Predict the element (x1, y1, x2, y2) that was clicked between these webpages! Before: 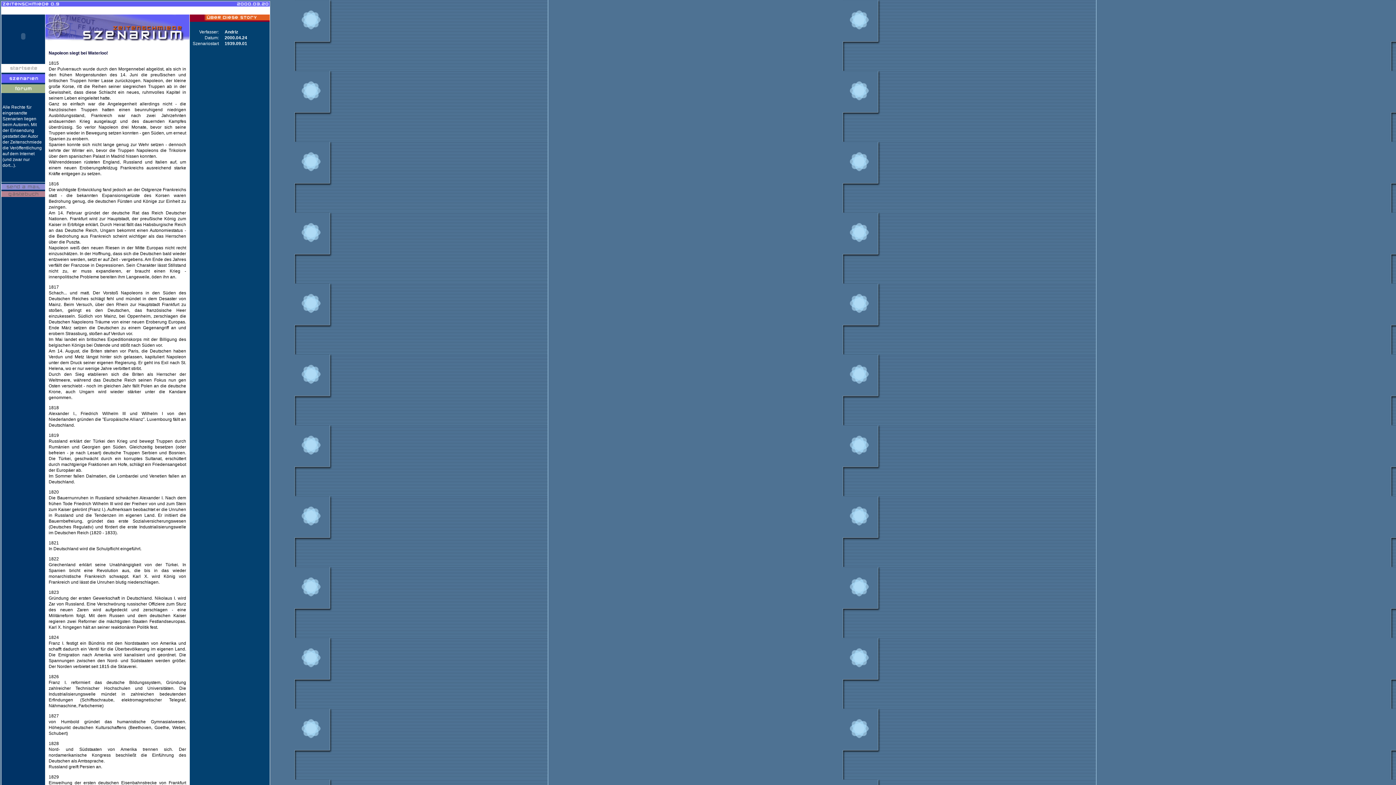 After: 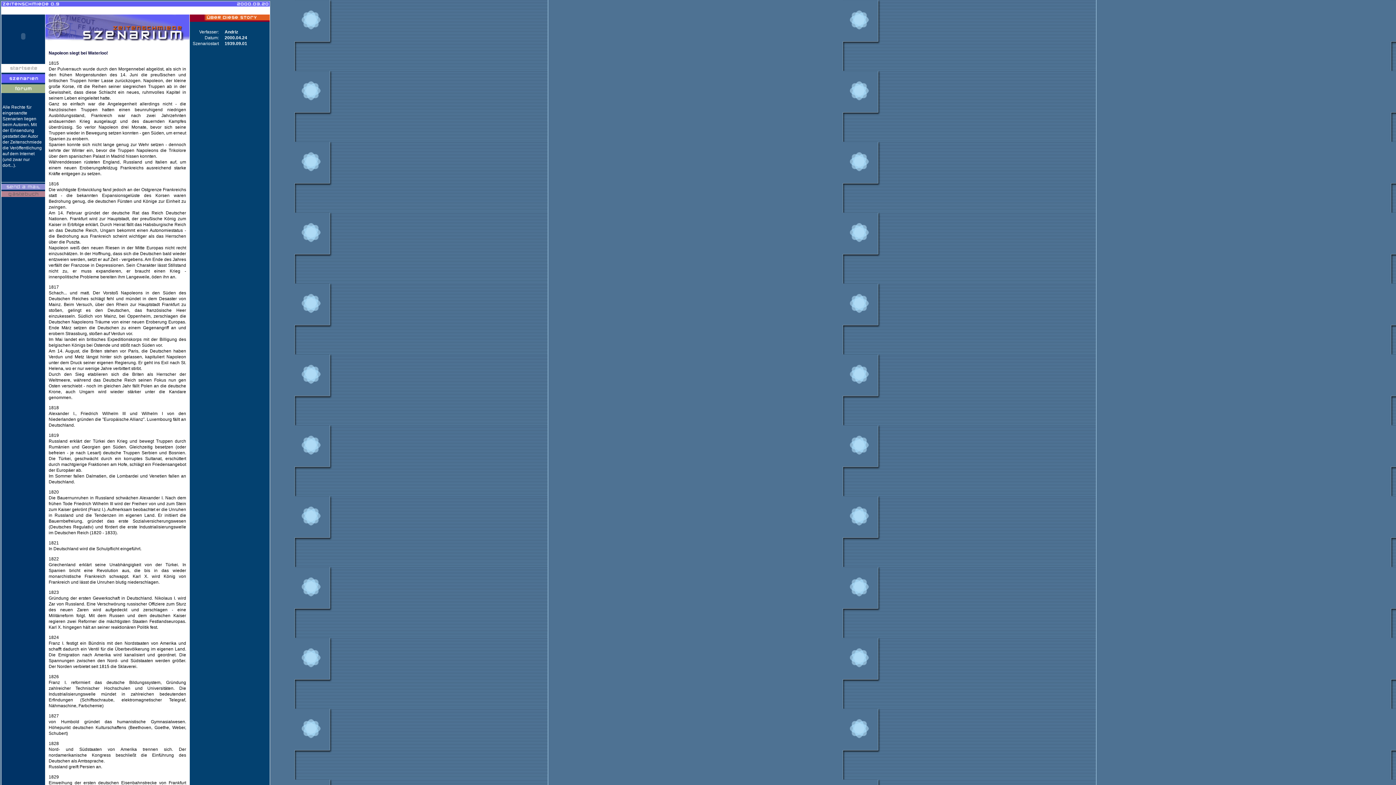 Action: bbox: (1, 185, 45, 190)